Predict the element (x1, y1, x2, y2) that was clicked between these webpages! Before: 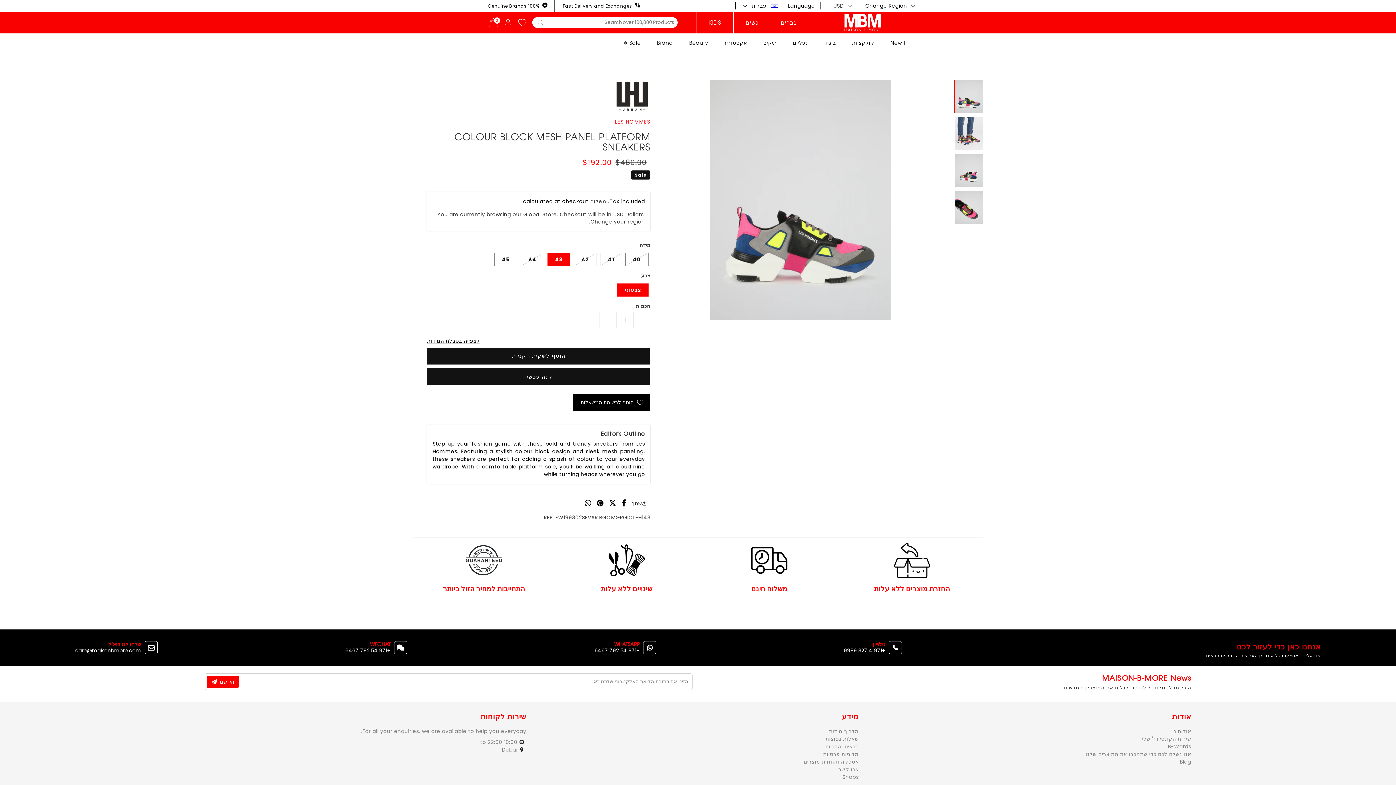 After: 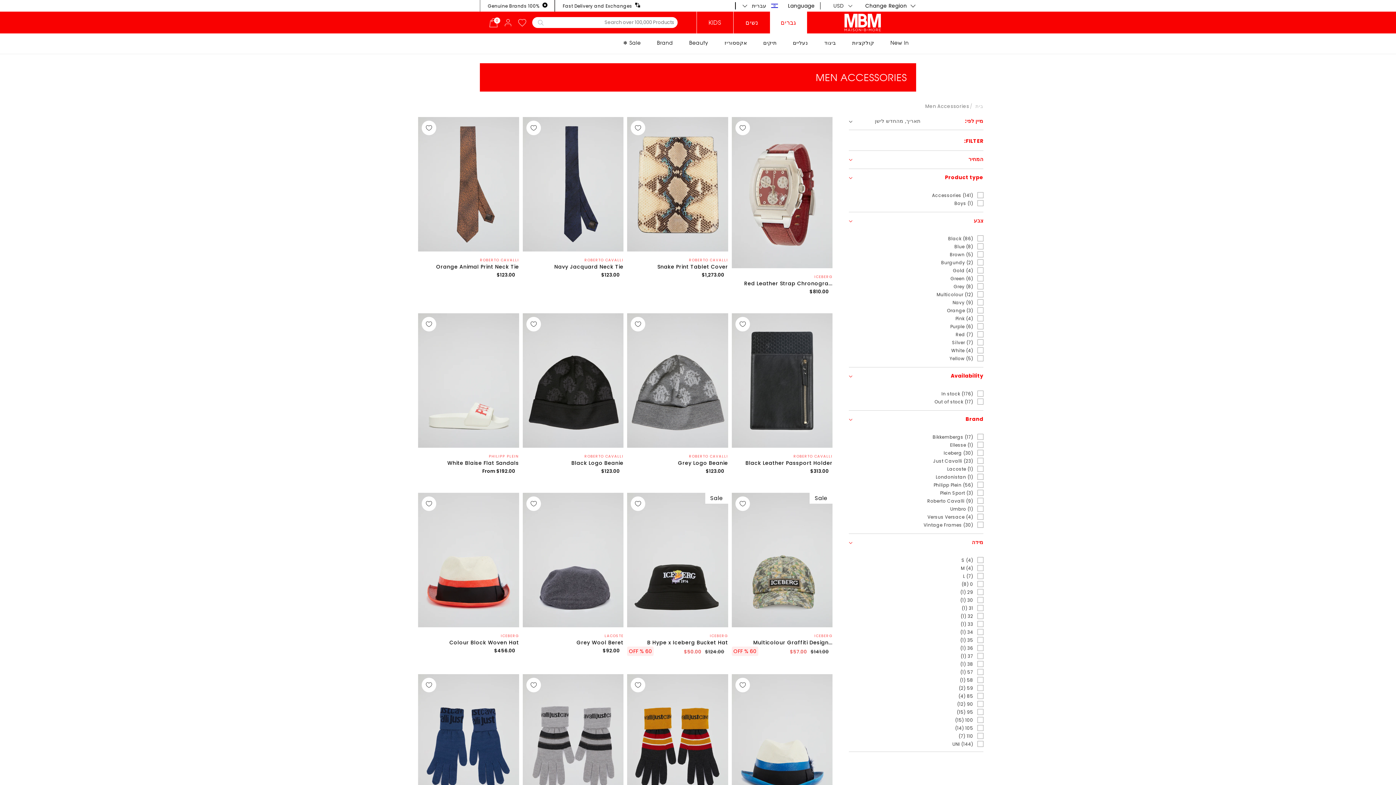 Action: label: אקססוריז bbox: (717, 33, 754, 53)